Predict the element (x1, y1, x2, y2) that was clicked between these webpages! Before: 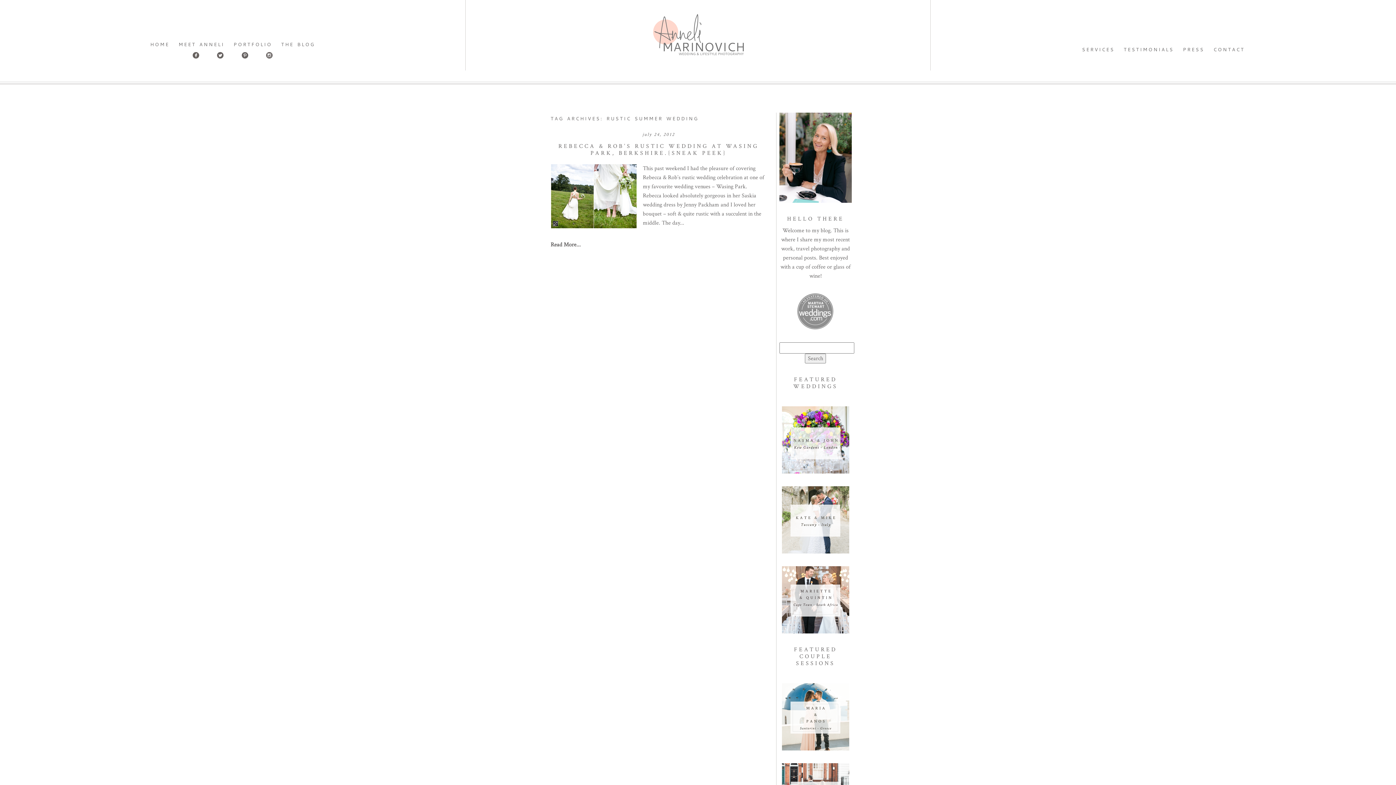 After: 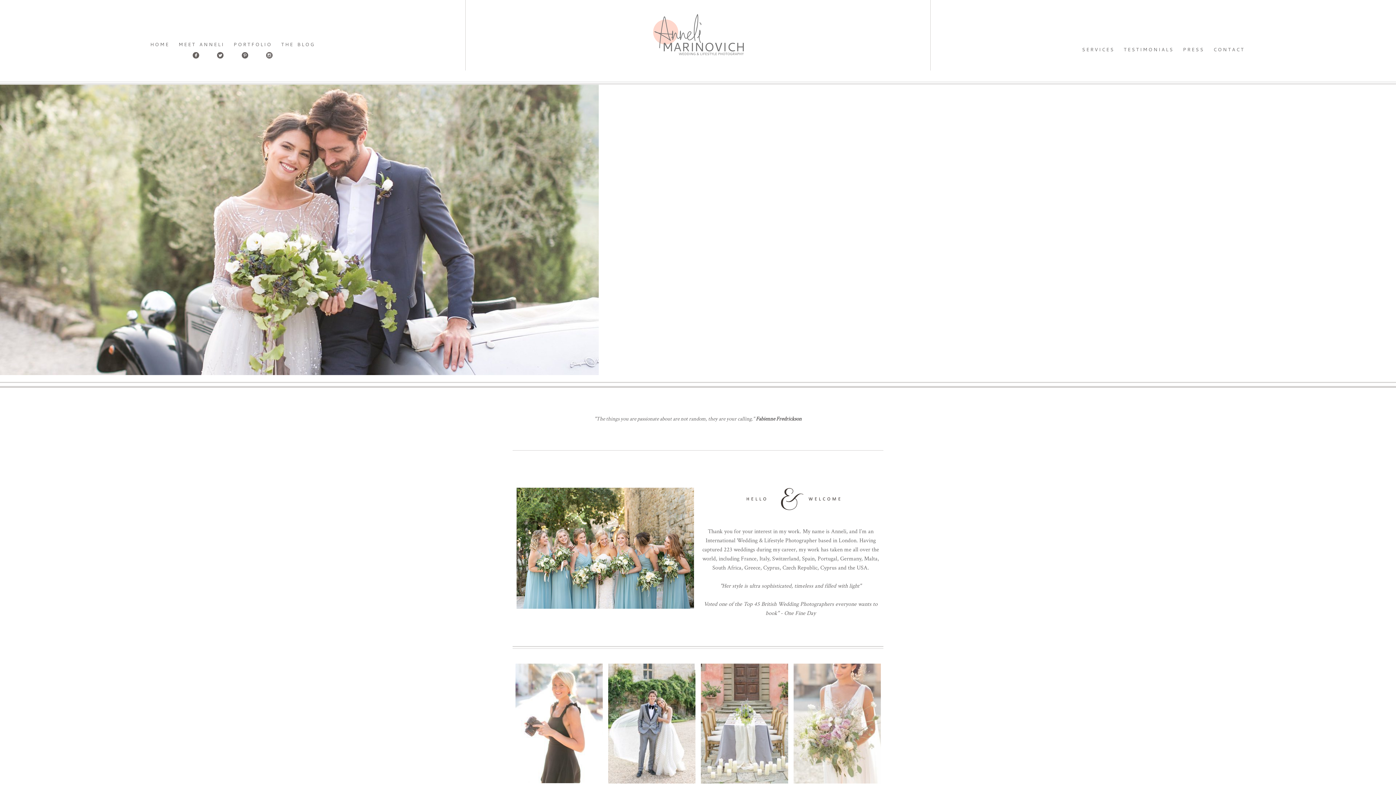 Action: bbox: (150, 41, 169, 47) label: HOME